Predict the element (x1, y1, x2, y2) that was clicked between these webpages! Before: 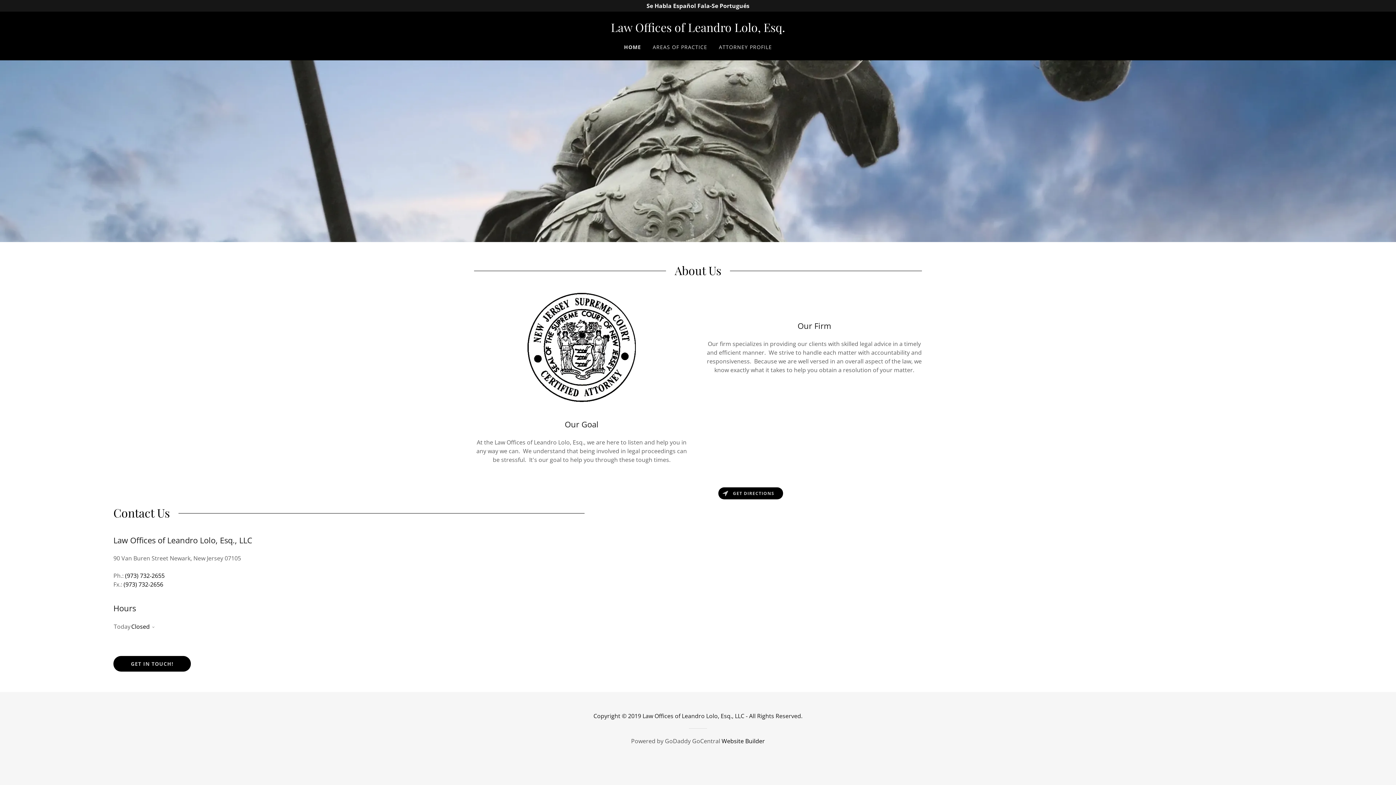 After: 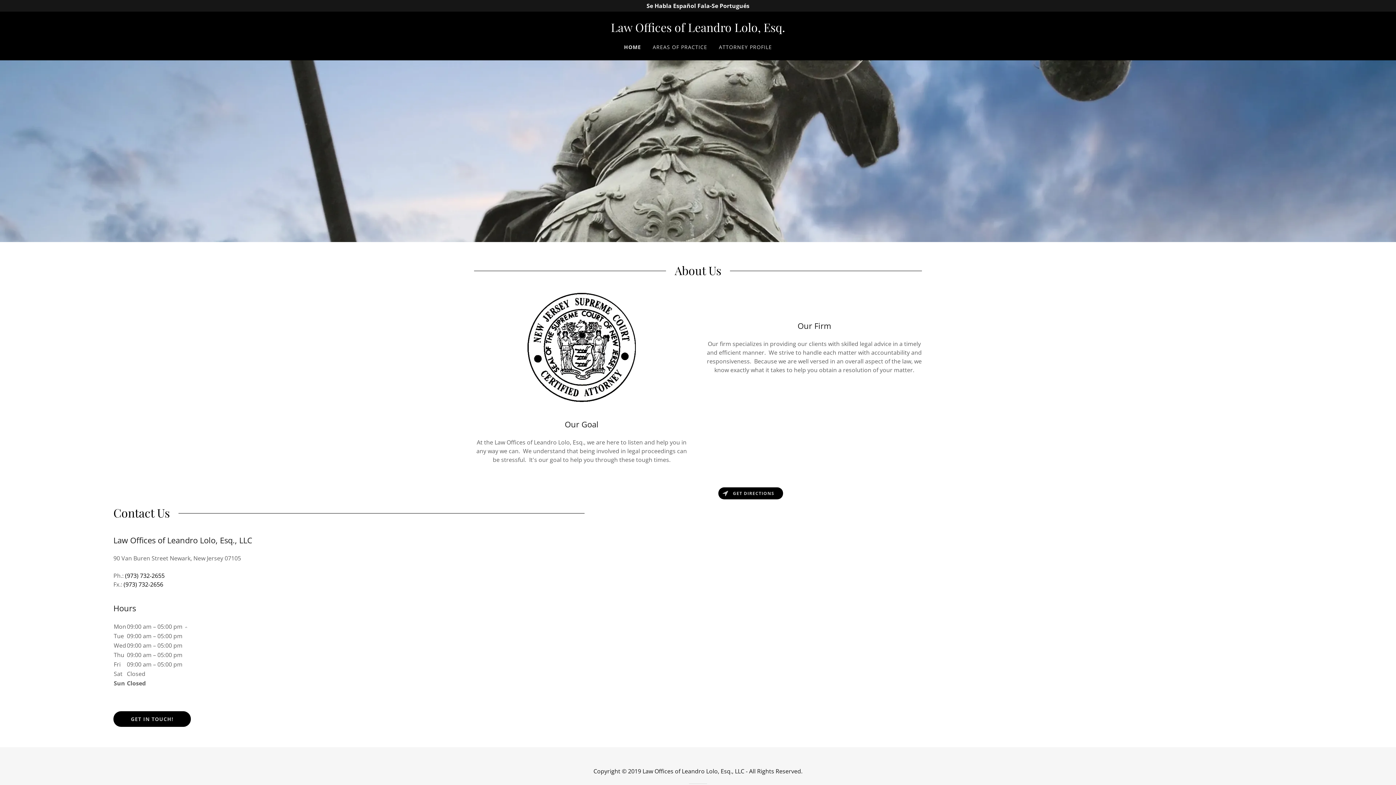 Action: bbox: (150, 622, 153, 630)